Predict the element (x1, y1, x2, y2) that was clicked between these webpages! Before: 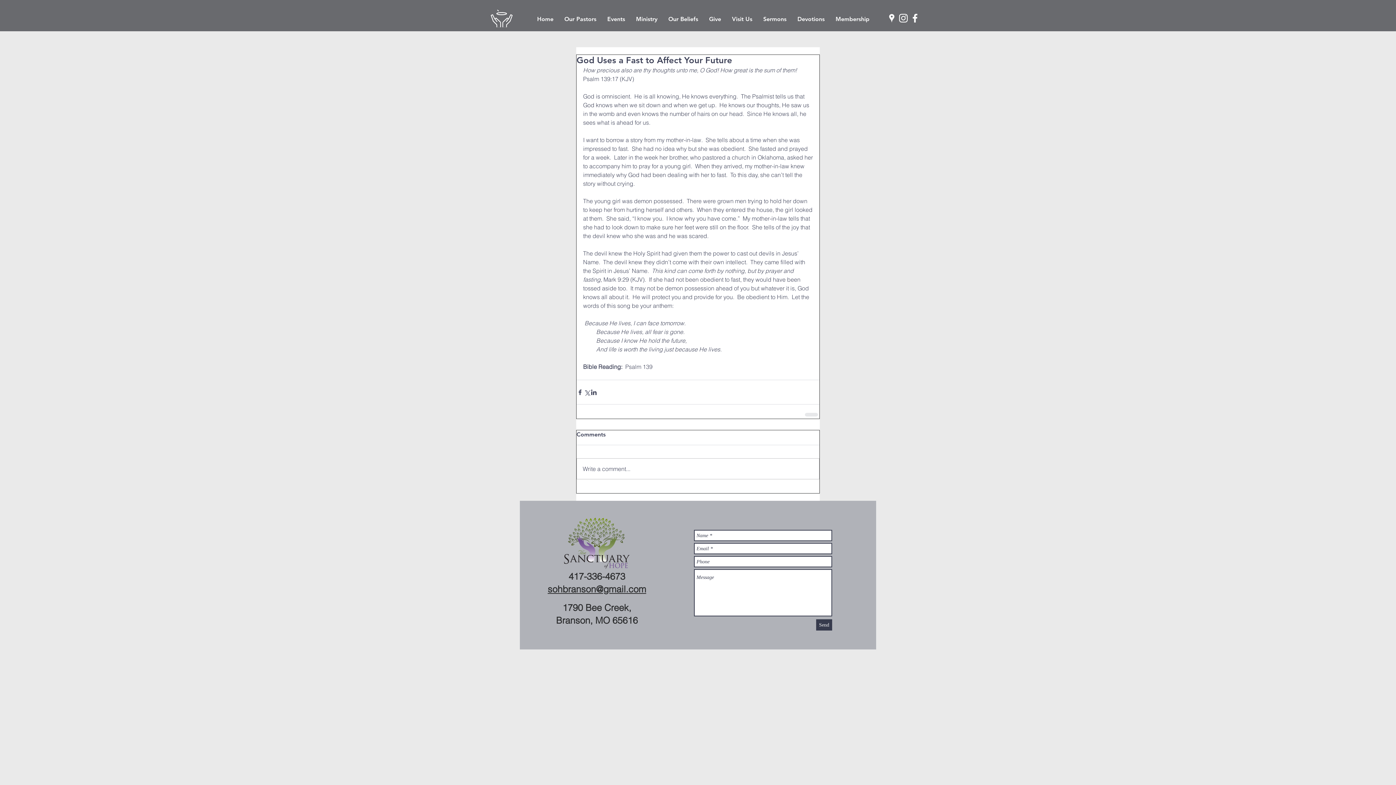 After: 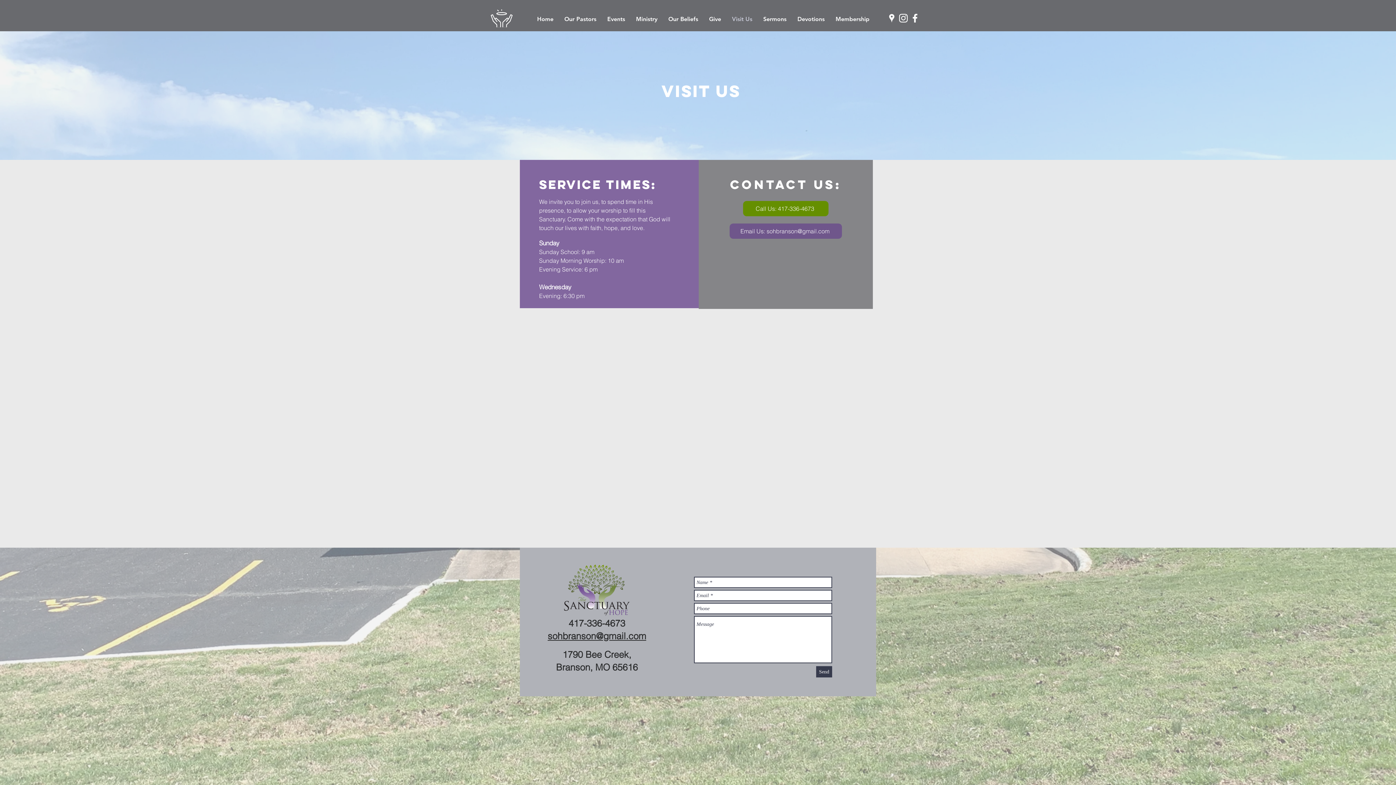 Action: bbox: (726, 7, 758, 31) label: Visit Us